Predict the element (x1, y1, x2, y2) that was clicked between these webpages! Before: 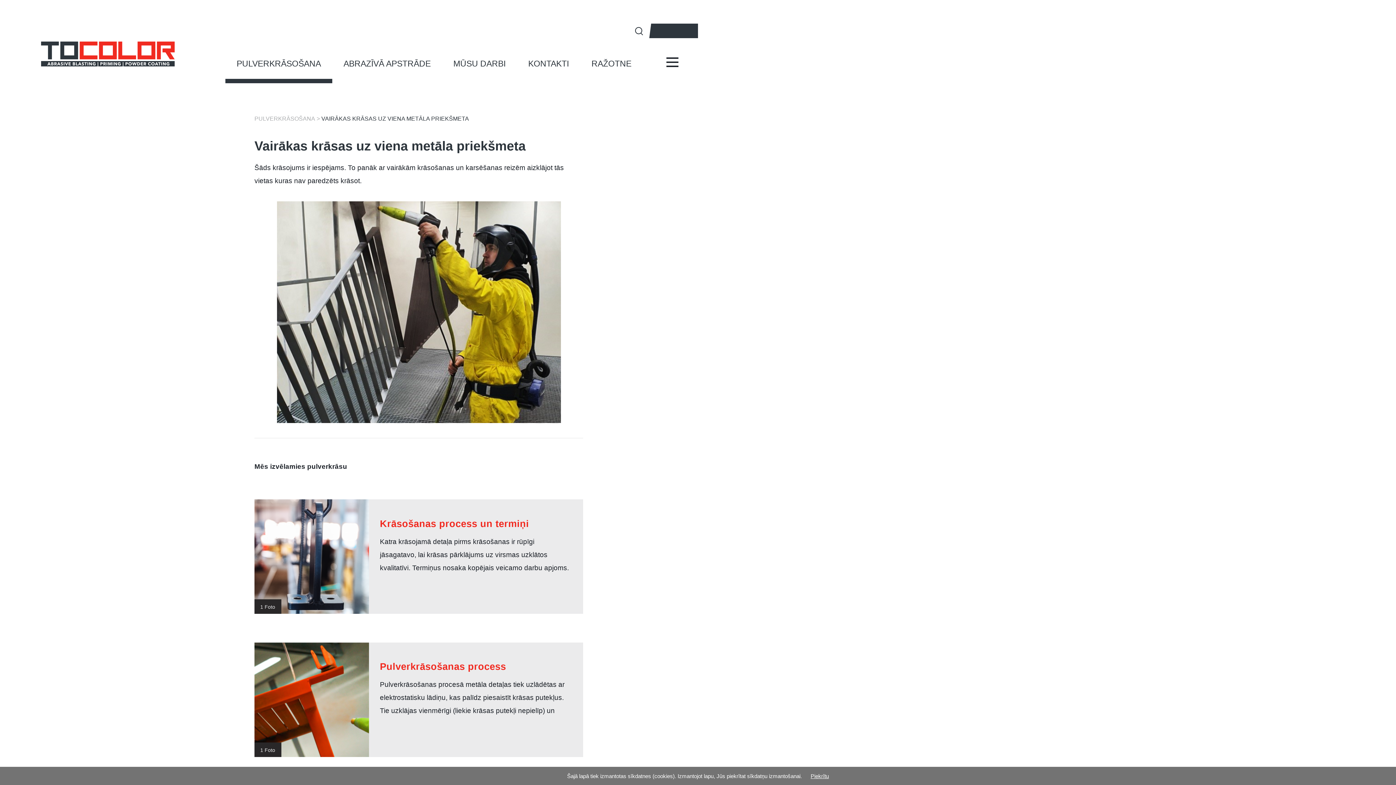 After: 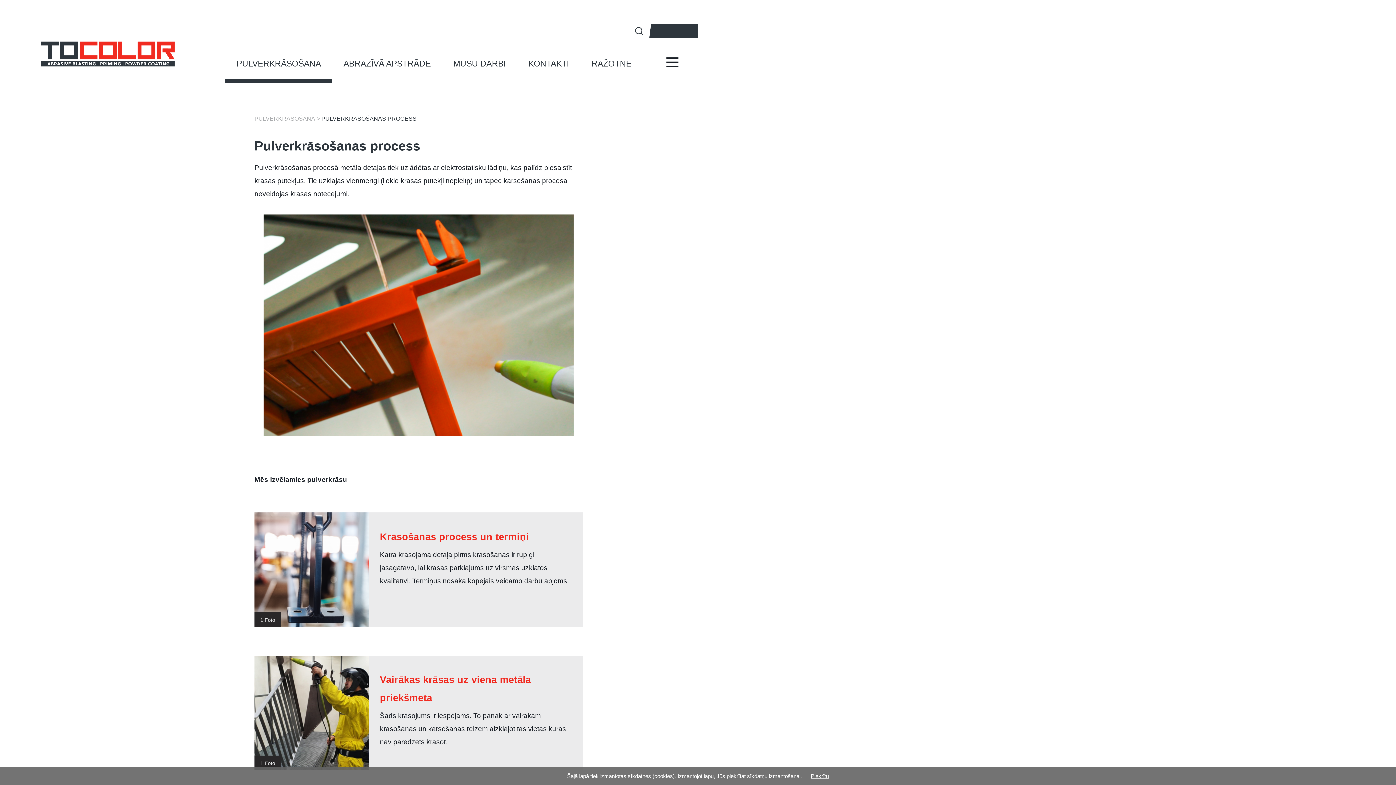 Action: label: 1 Foto bbox: (254, 642, 369, 757)